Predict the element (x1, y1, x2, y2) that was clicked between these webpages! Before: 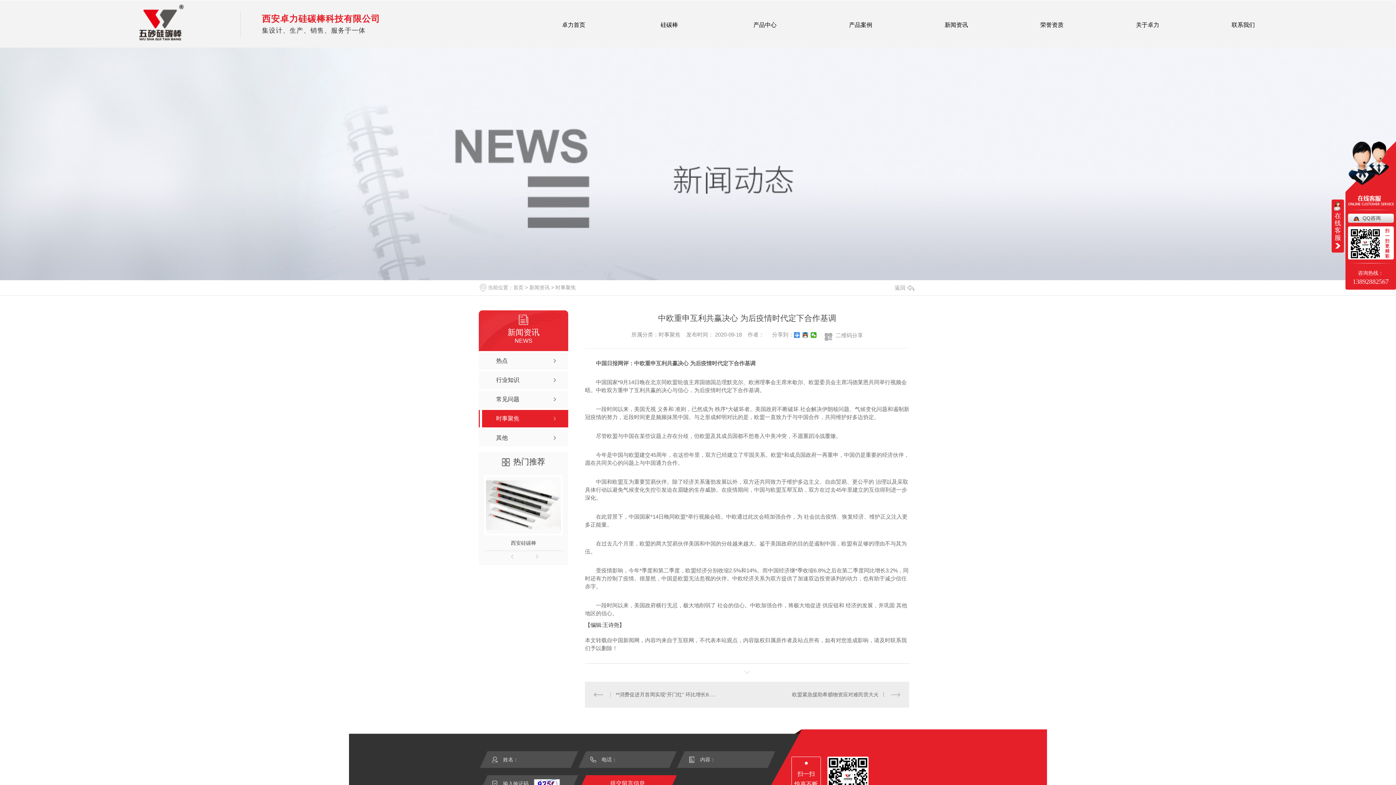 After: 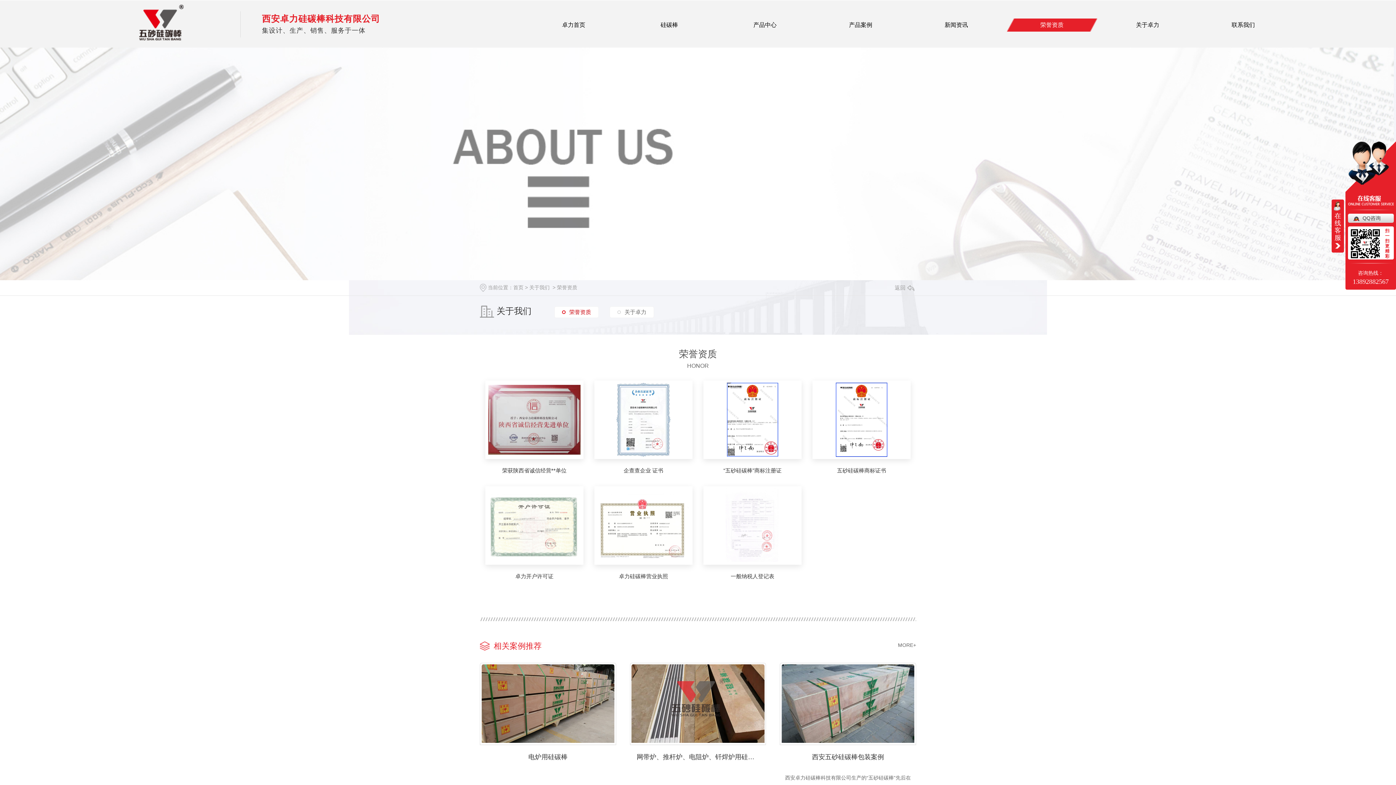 Action: bbox: (1007, 18, 1097, 31) label: 荣誉资质